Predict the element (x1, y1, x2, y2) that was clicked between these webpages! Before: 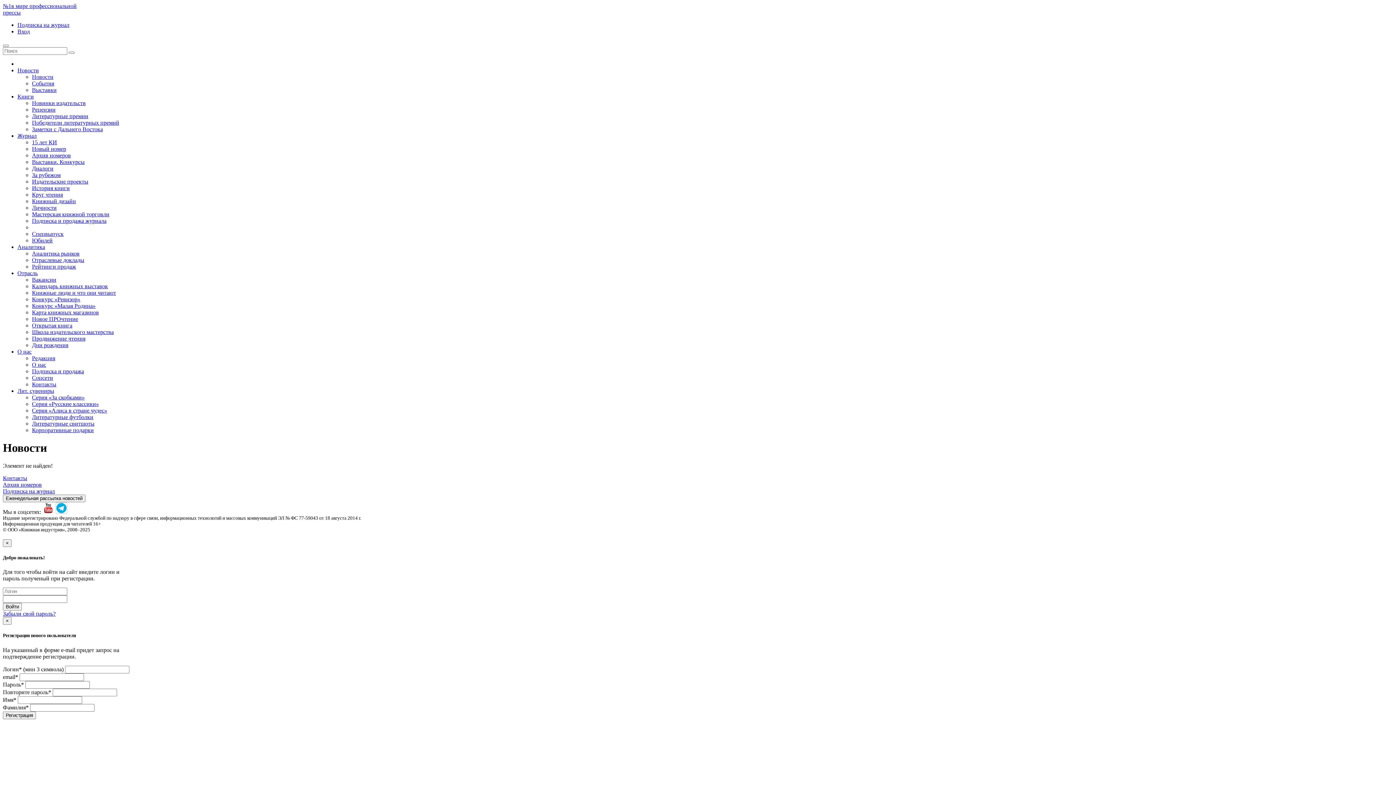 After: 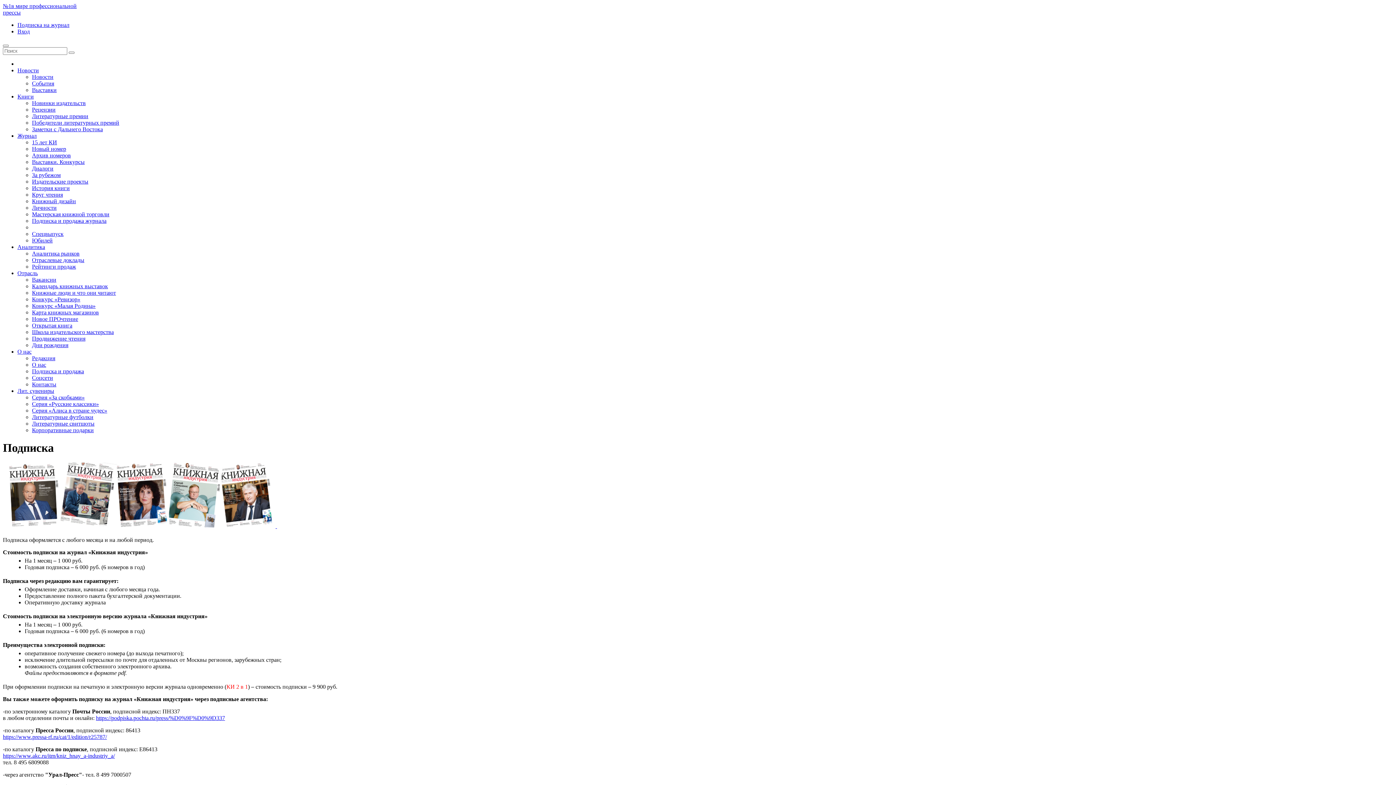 Action: label: Подписка и продажа bbox: (32, 368, 84, 374)